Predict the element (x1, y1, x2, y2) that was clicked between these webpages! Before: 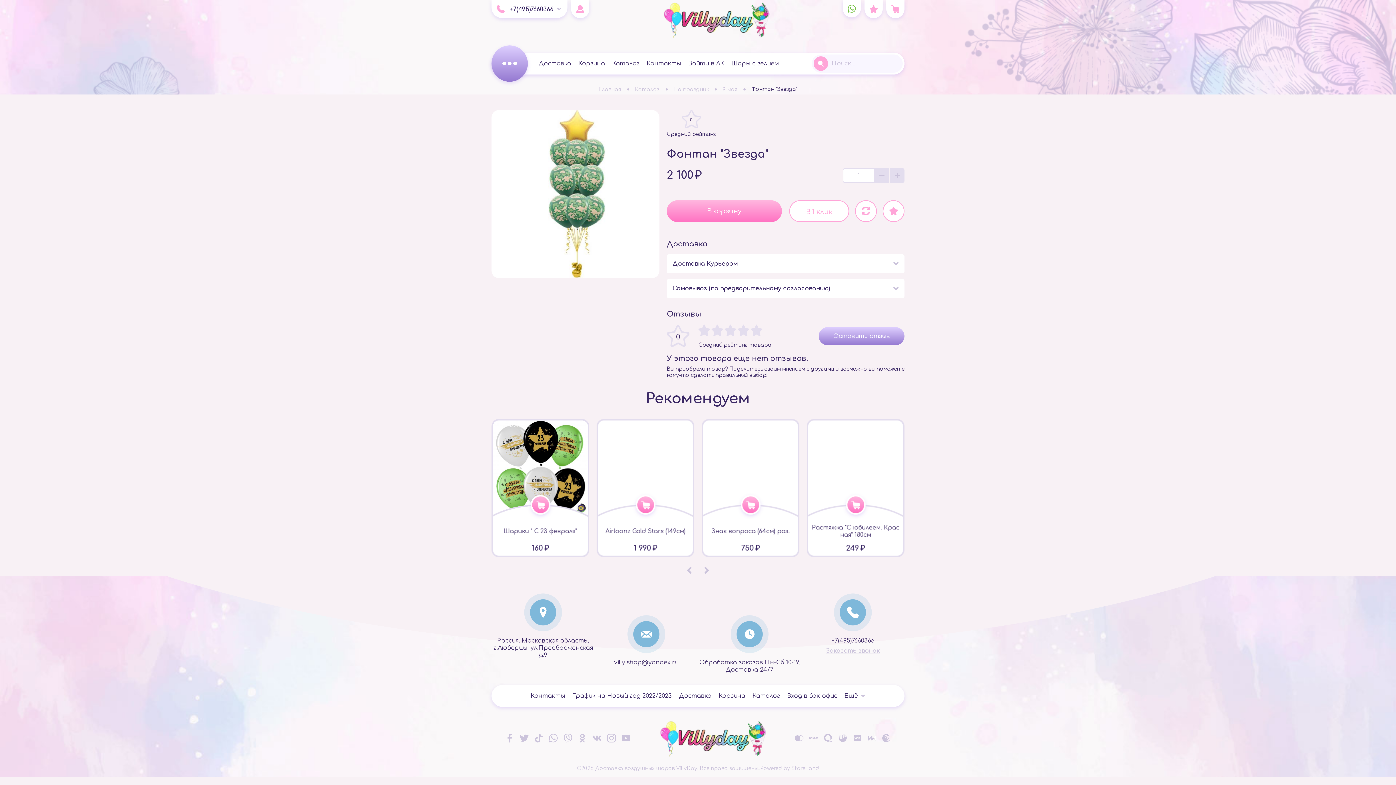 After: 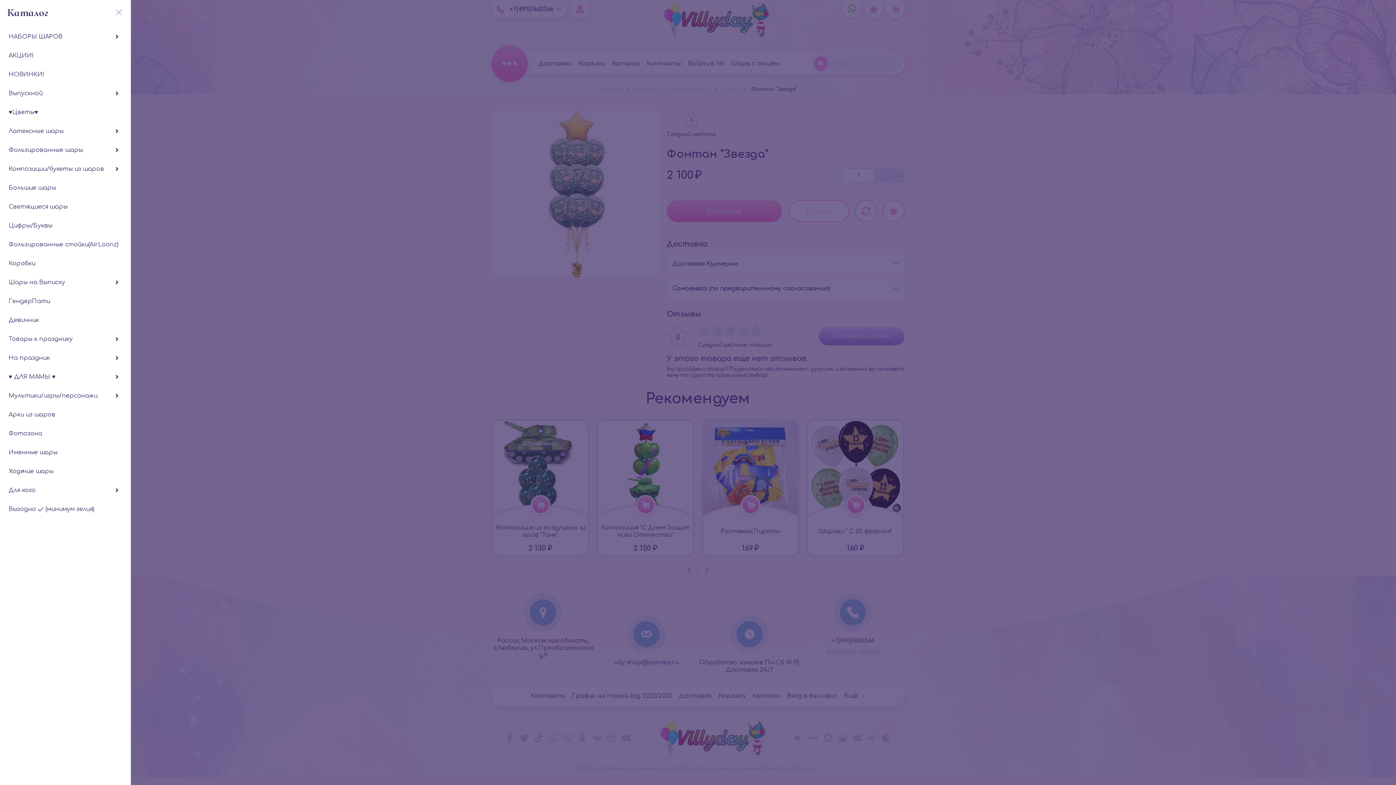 Action: bbox: (491, 45, 528, 81)